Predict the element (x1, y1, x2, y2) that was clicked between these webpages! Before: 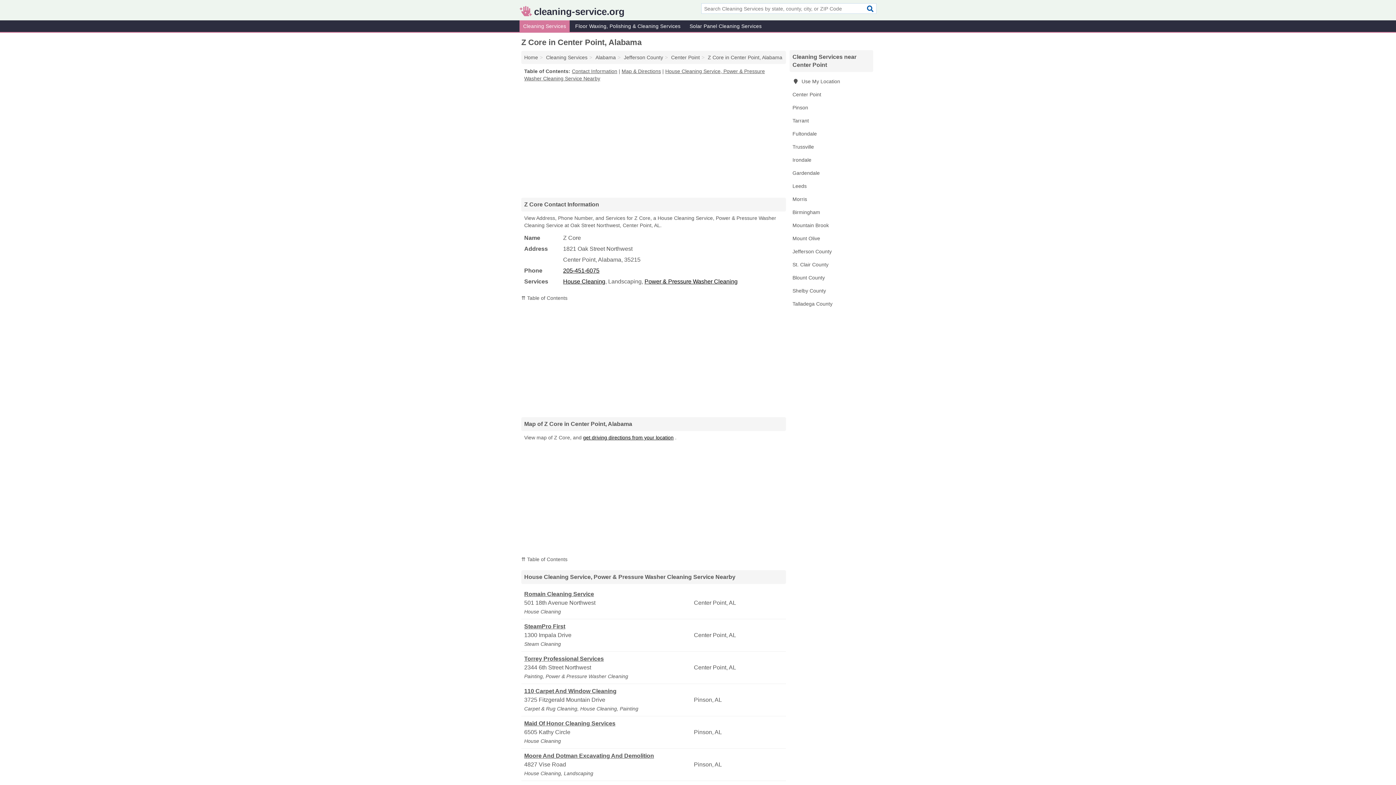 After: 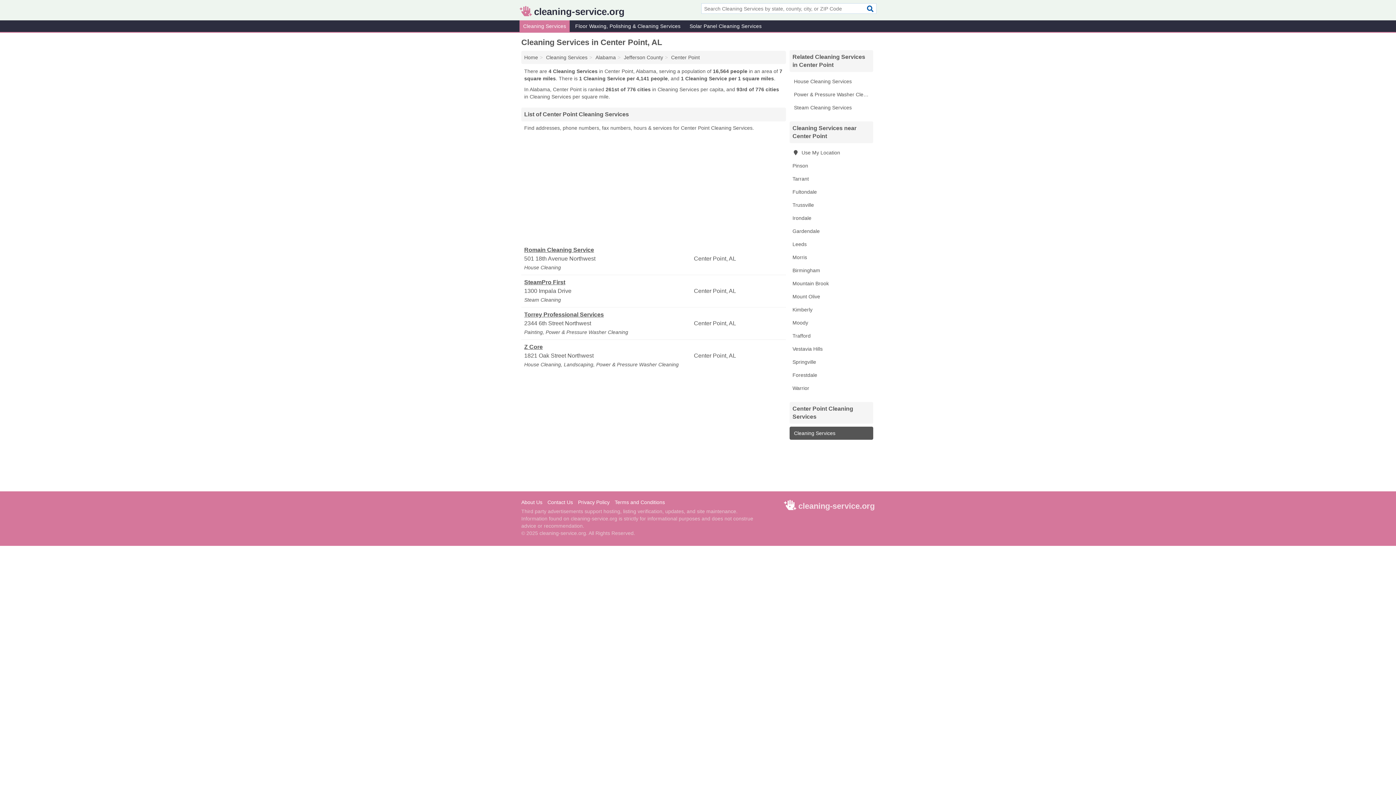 Action: bbox: (789, 88, 873, 101) label: Center Point